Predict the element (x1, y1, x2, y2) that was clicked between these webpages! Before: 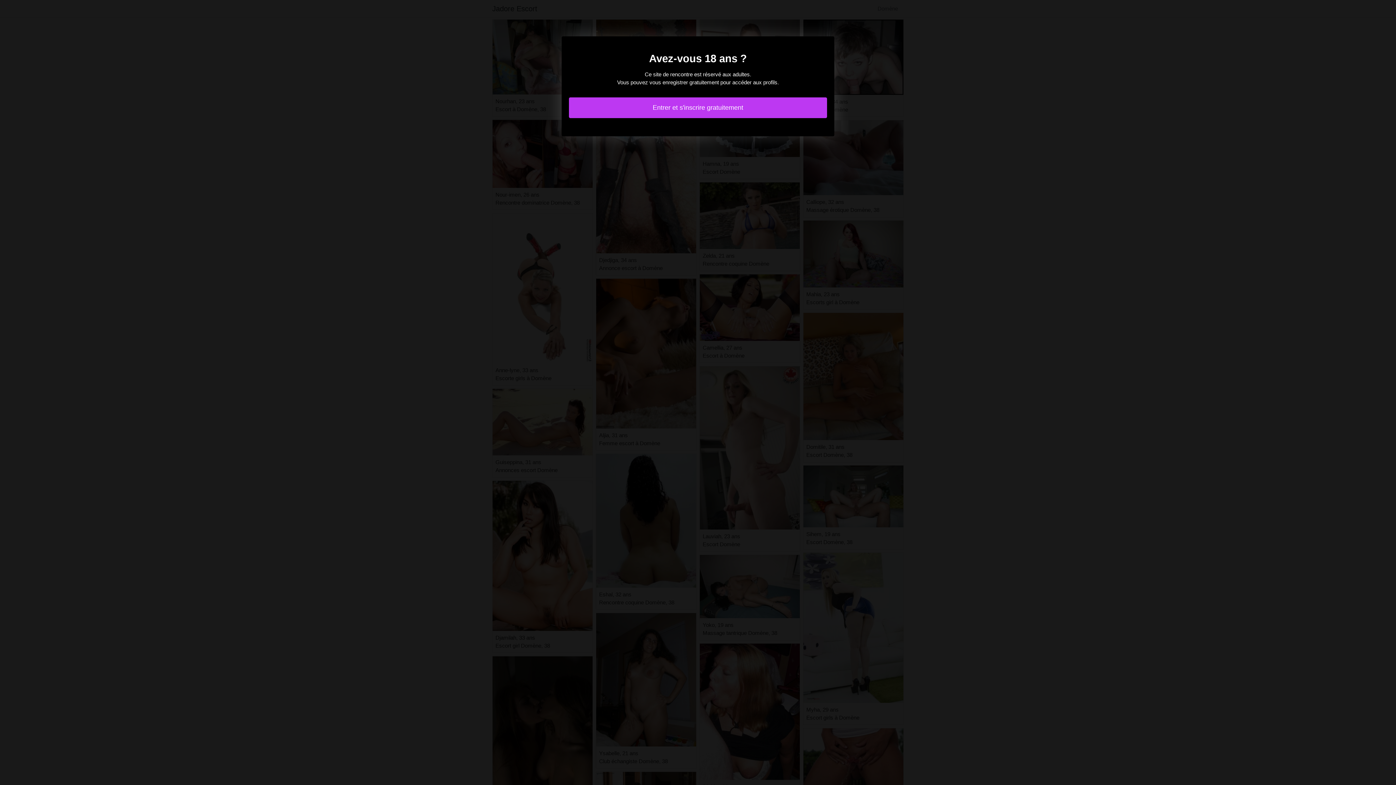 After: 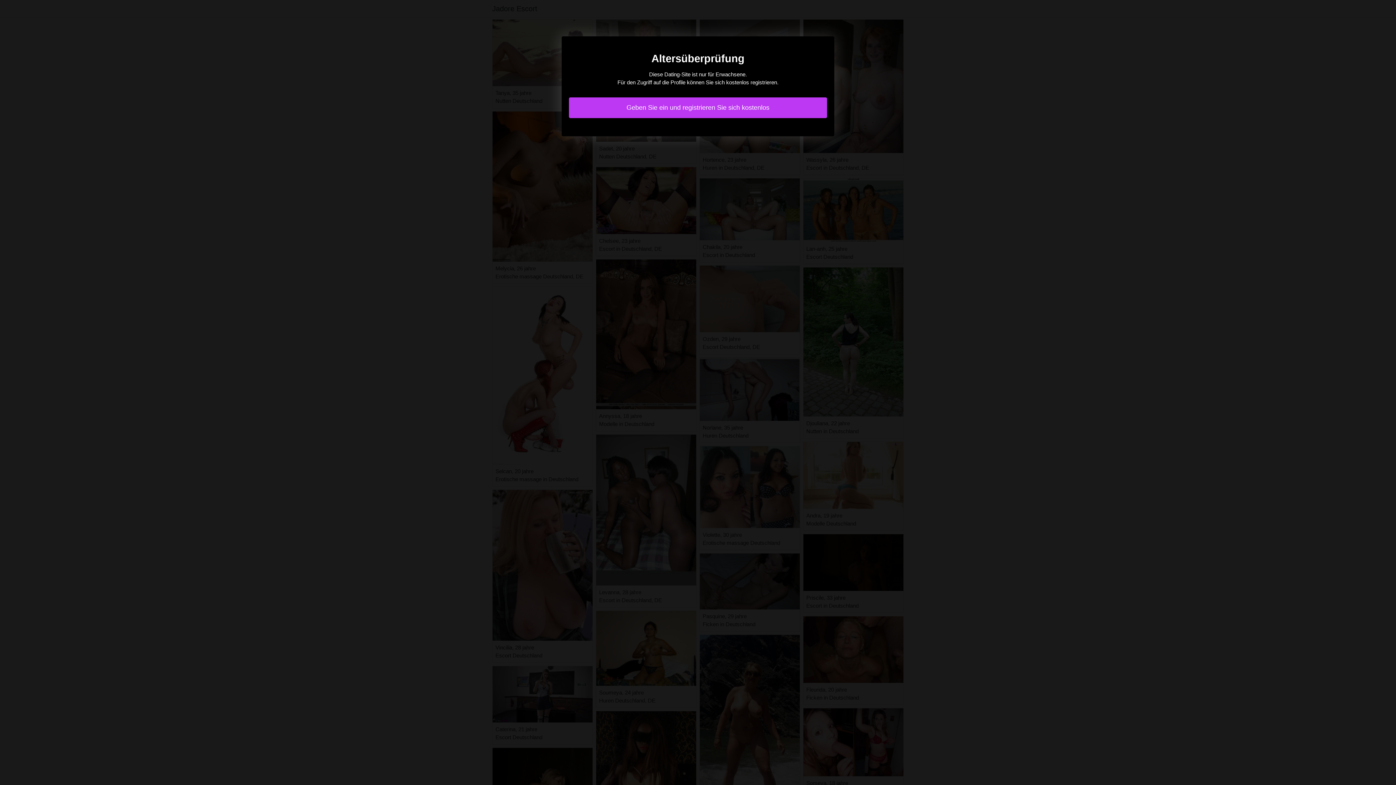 Action: bbox: (569, 97, 827, 118) label: Entrer et s'inscrire gratuitement